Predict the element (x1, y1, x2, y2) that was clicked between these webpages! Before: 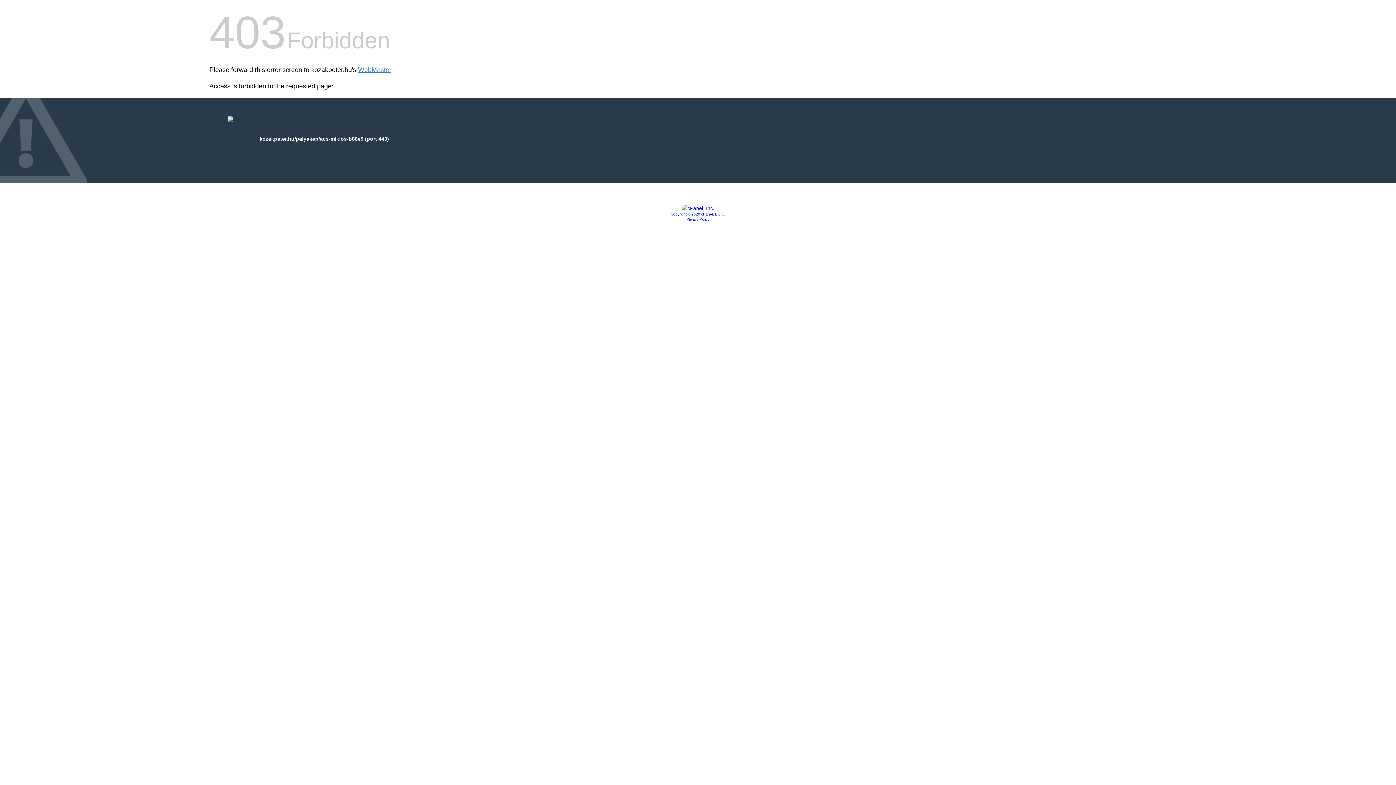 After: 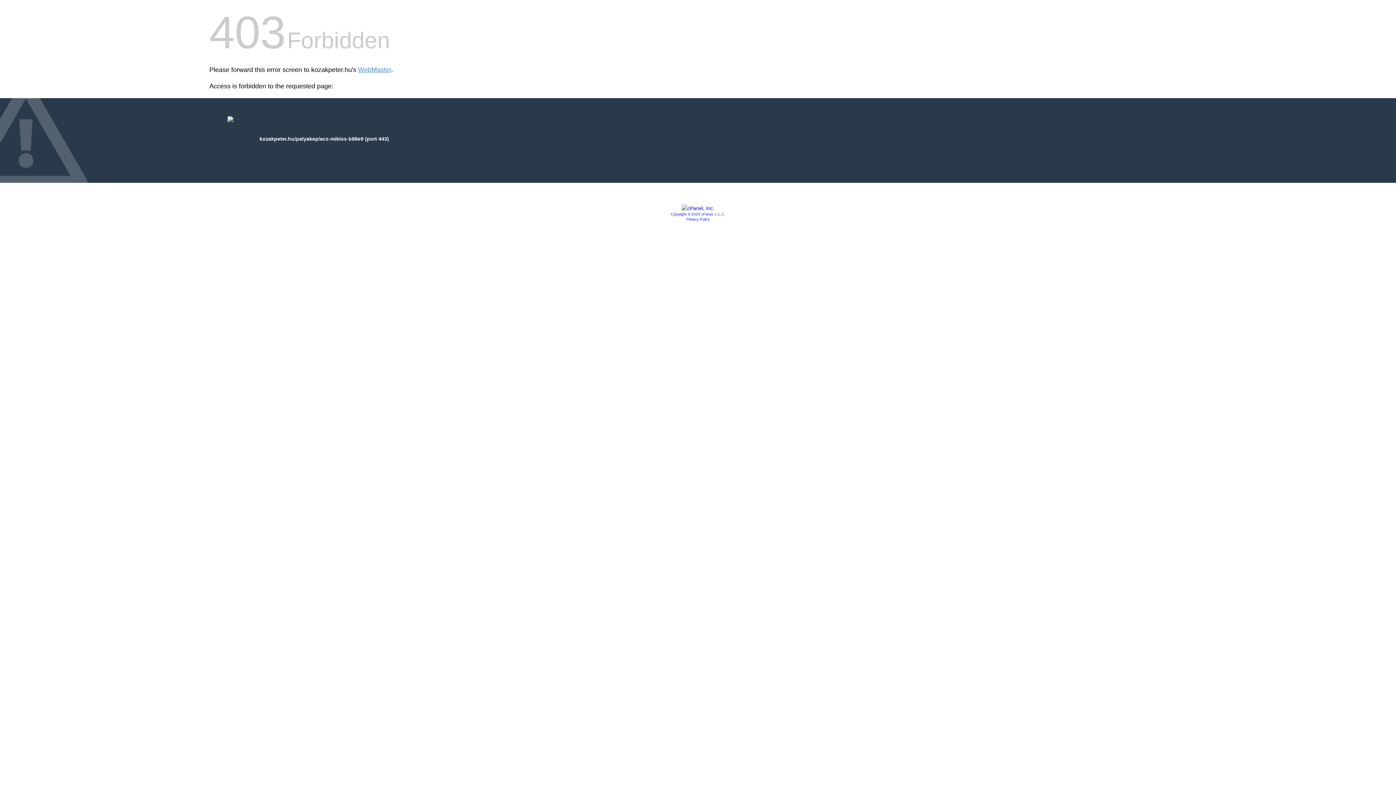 Action: bbox: (670, 212, 725, 216) label: Copyright © 2020 cPanel, L.L.C.